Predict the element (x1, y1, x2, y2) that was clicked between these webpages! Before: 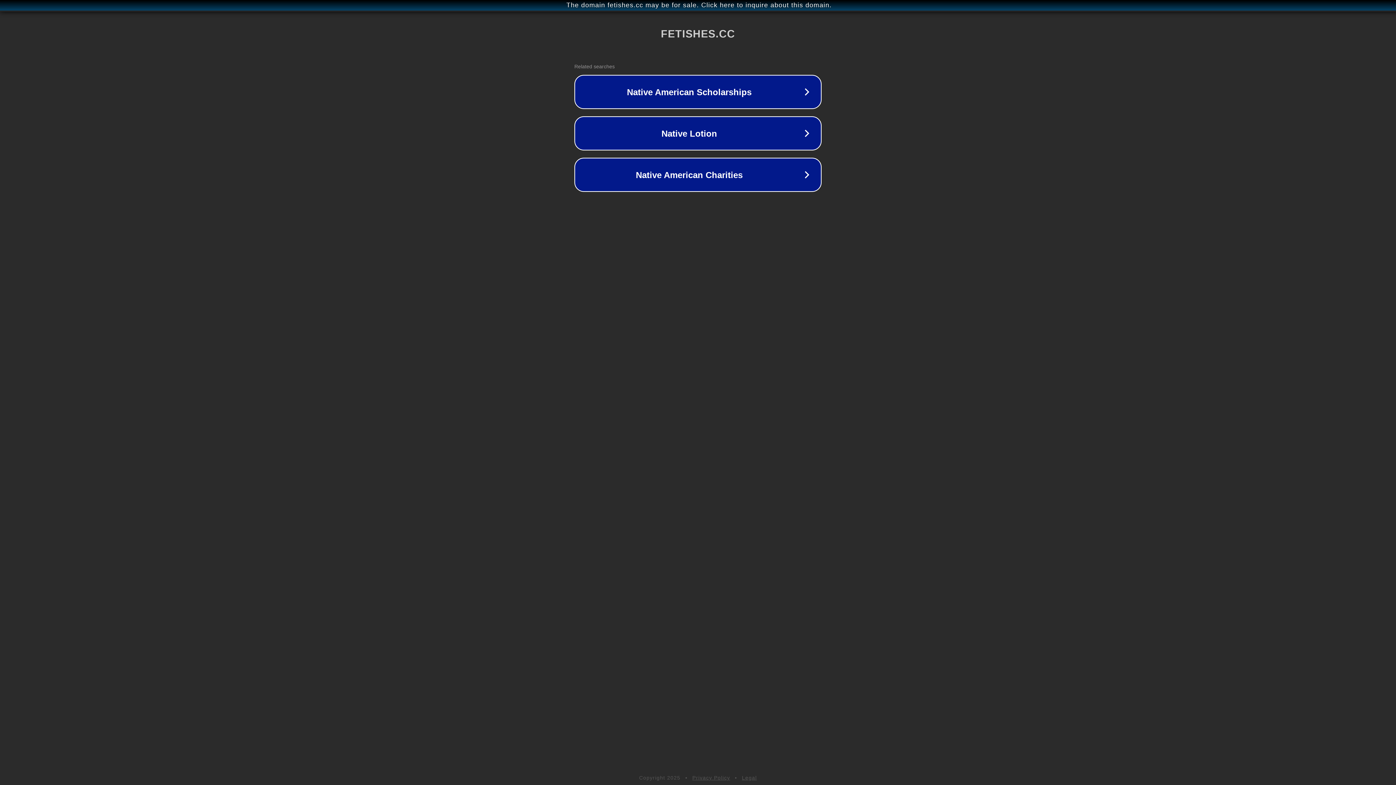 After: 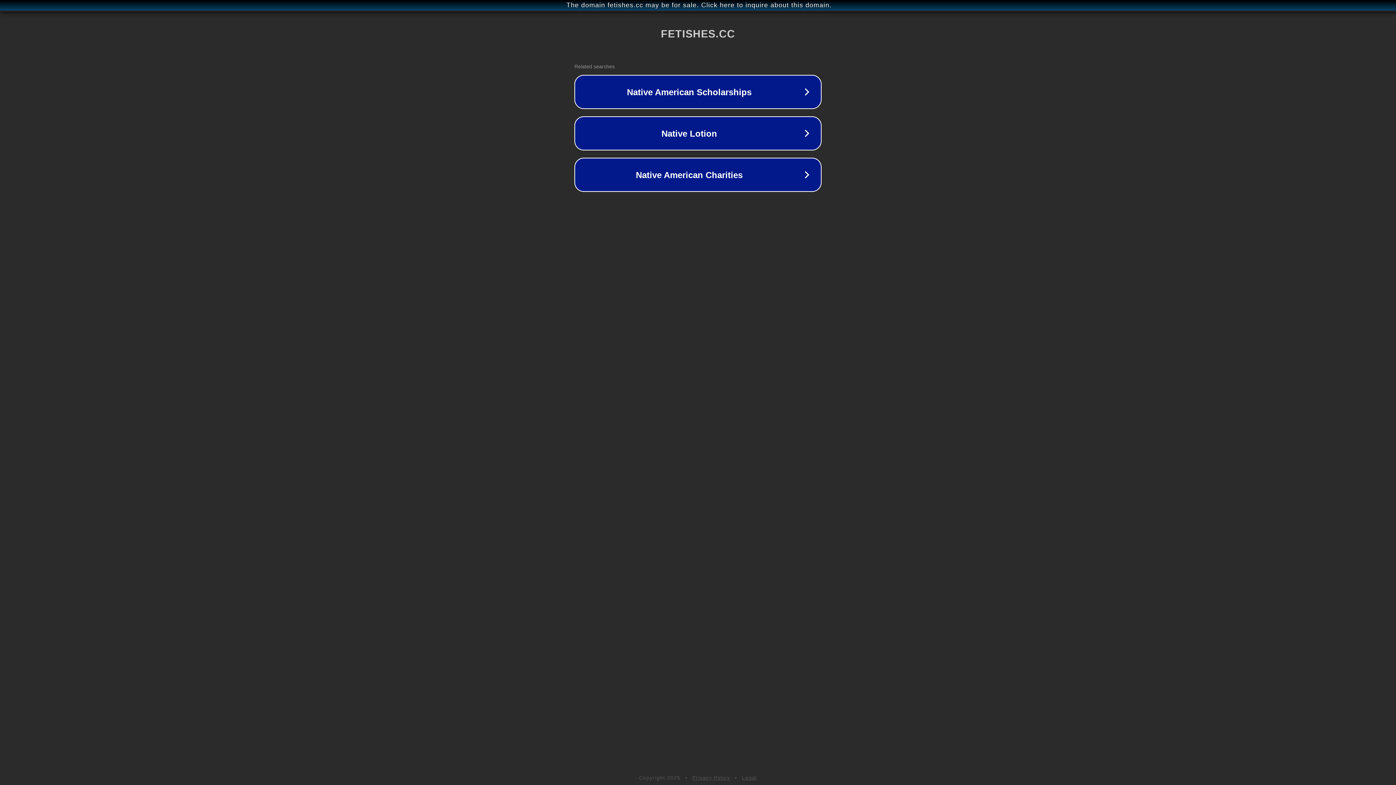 Action: label: Privacy Policy bbox: (692, 775, 730, 781)